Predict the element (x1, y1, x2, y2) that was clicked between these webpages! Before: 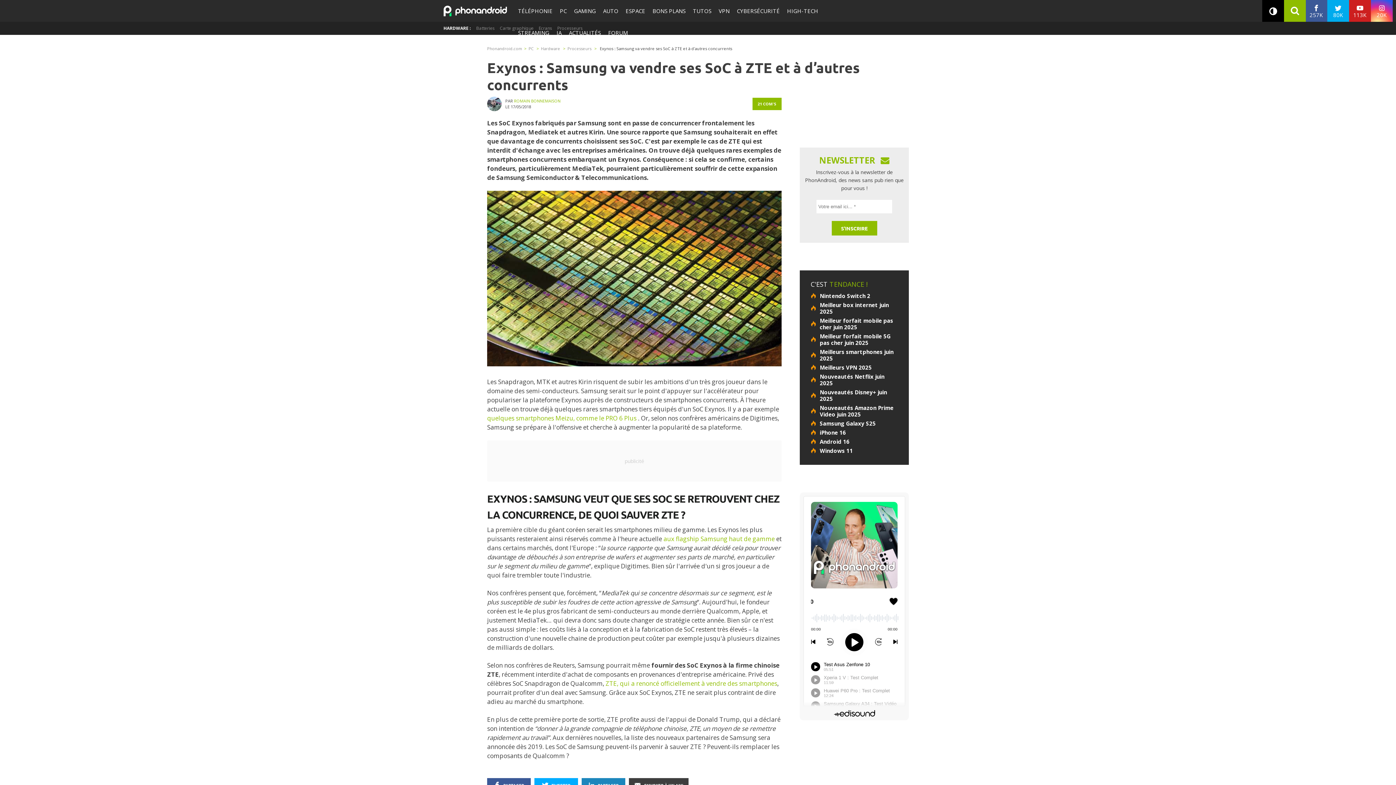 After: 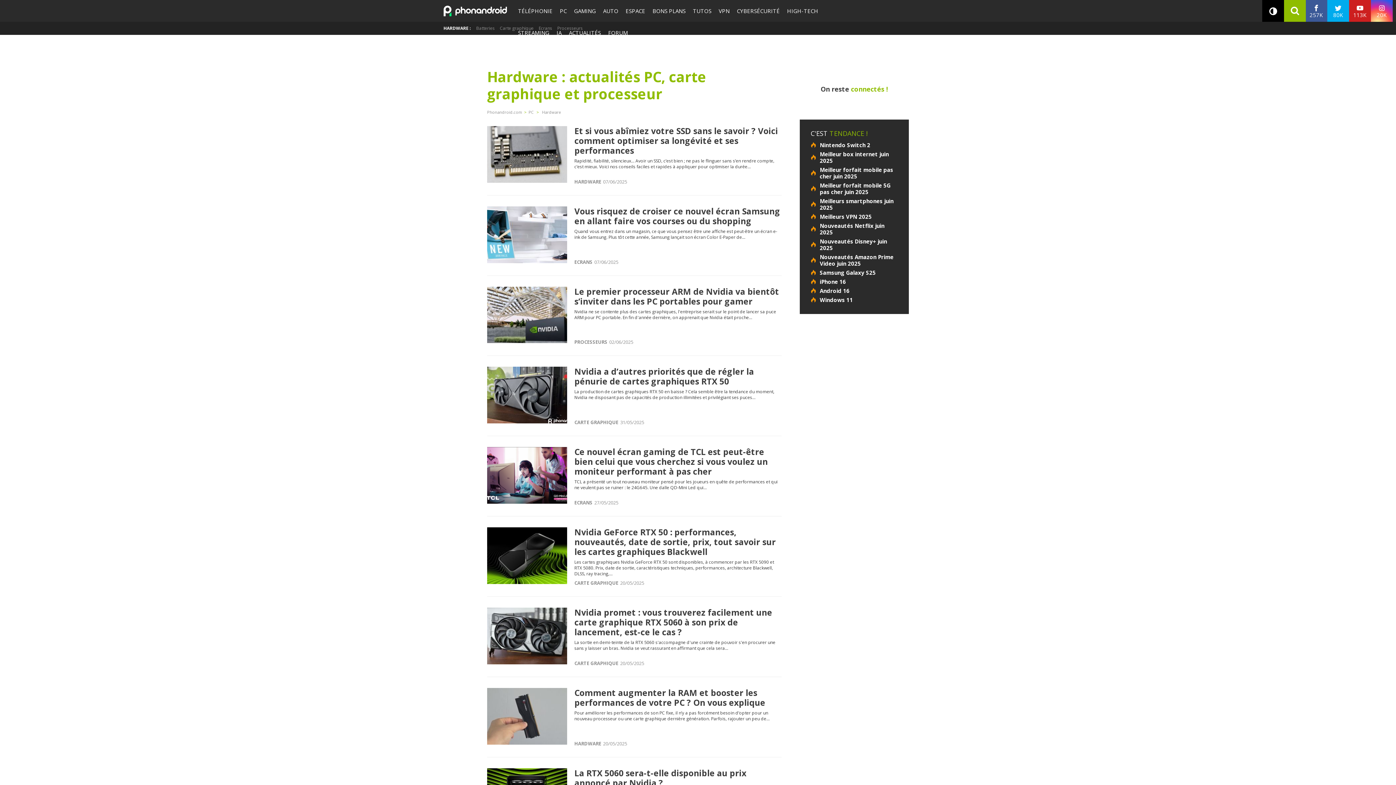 Action: label: Hardware  bbox: (541, 45, 561, 51)